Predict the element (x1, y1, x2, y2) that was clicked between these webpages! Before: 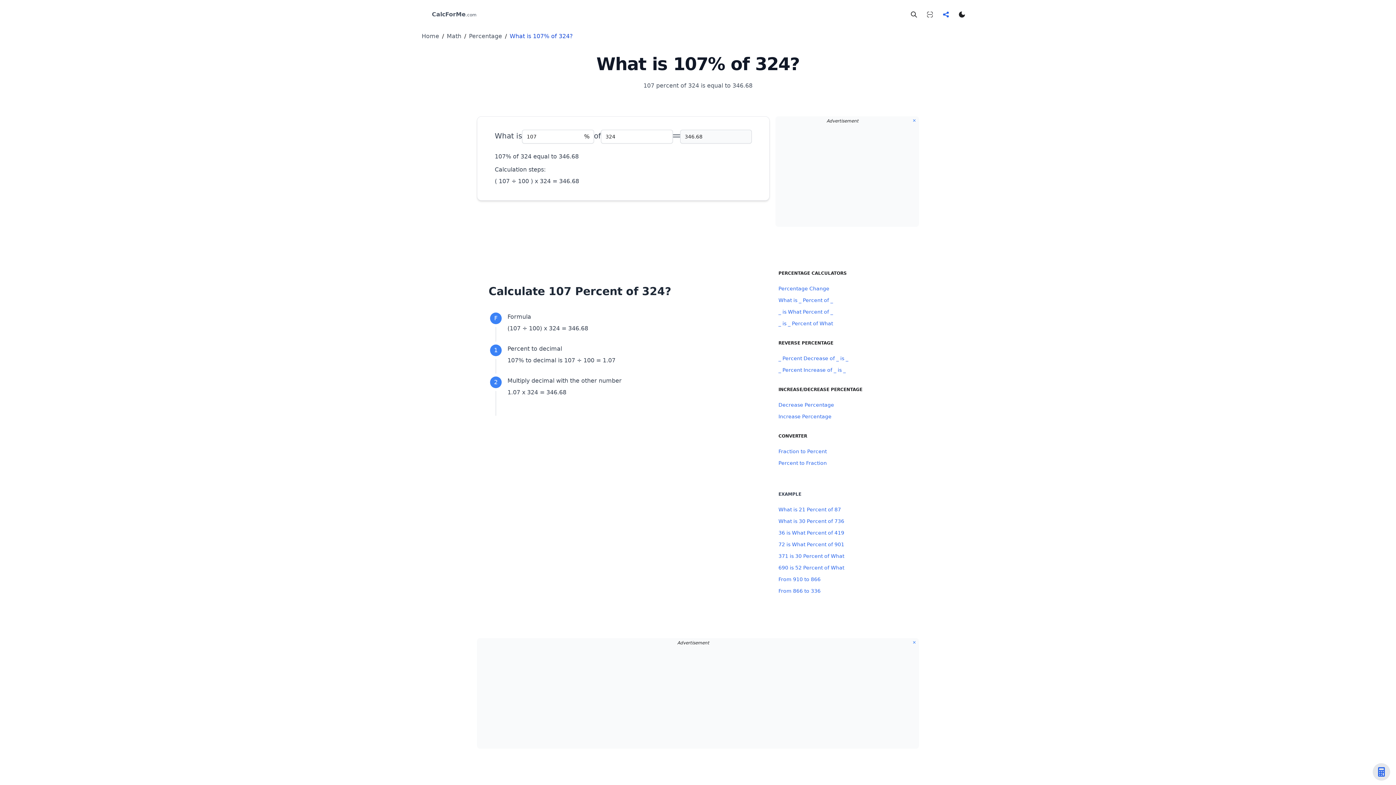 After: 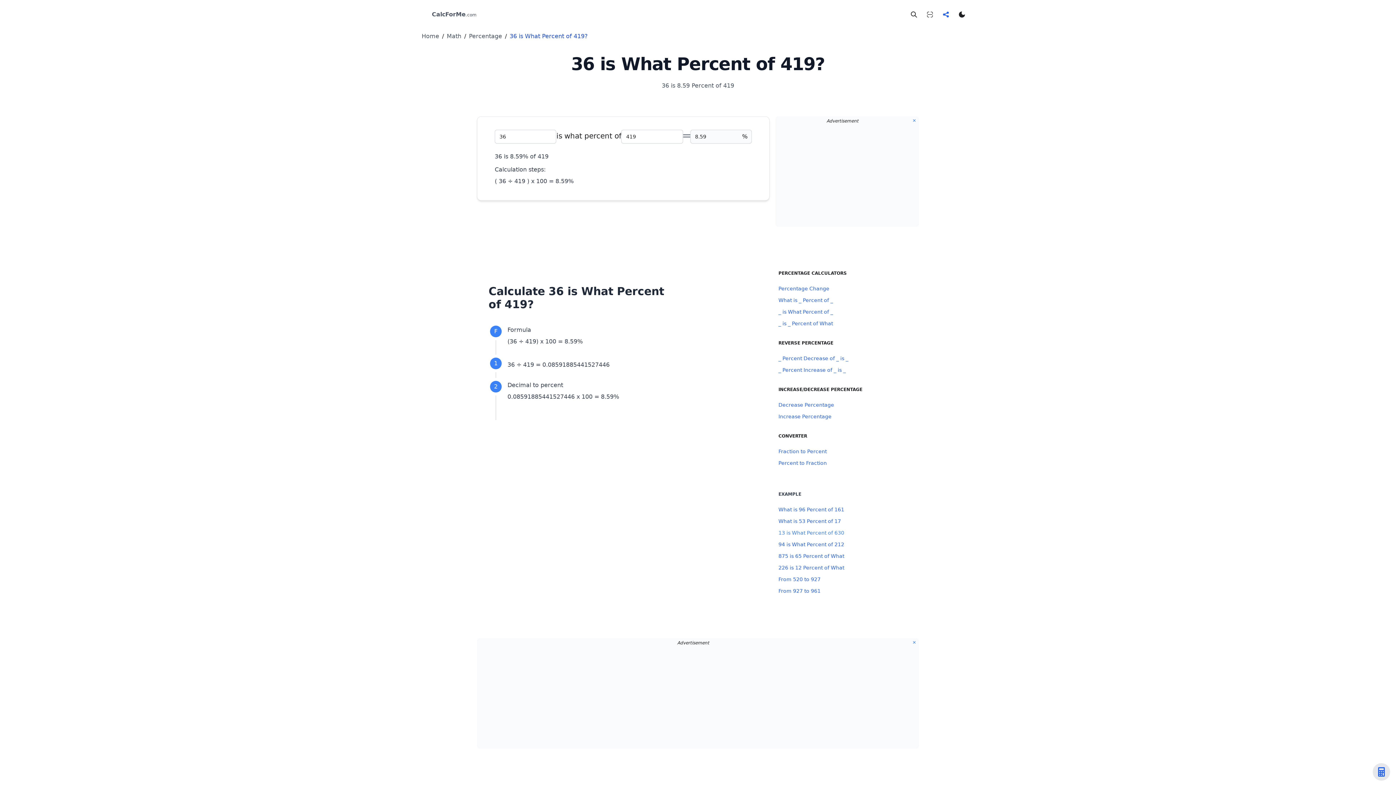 Action: bbox: (778, 529, 916, 536) label: 36 is What Percent of 419